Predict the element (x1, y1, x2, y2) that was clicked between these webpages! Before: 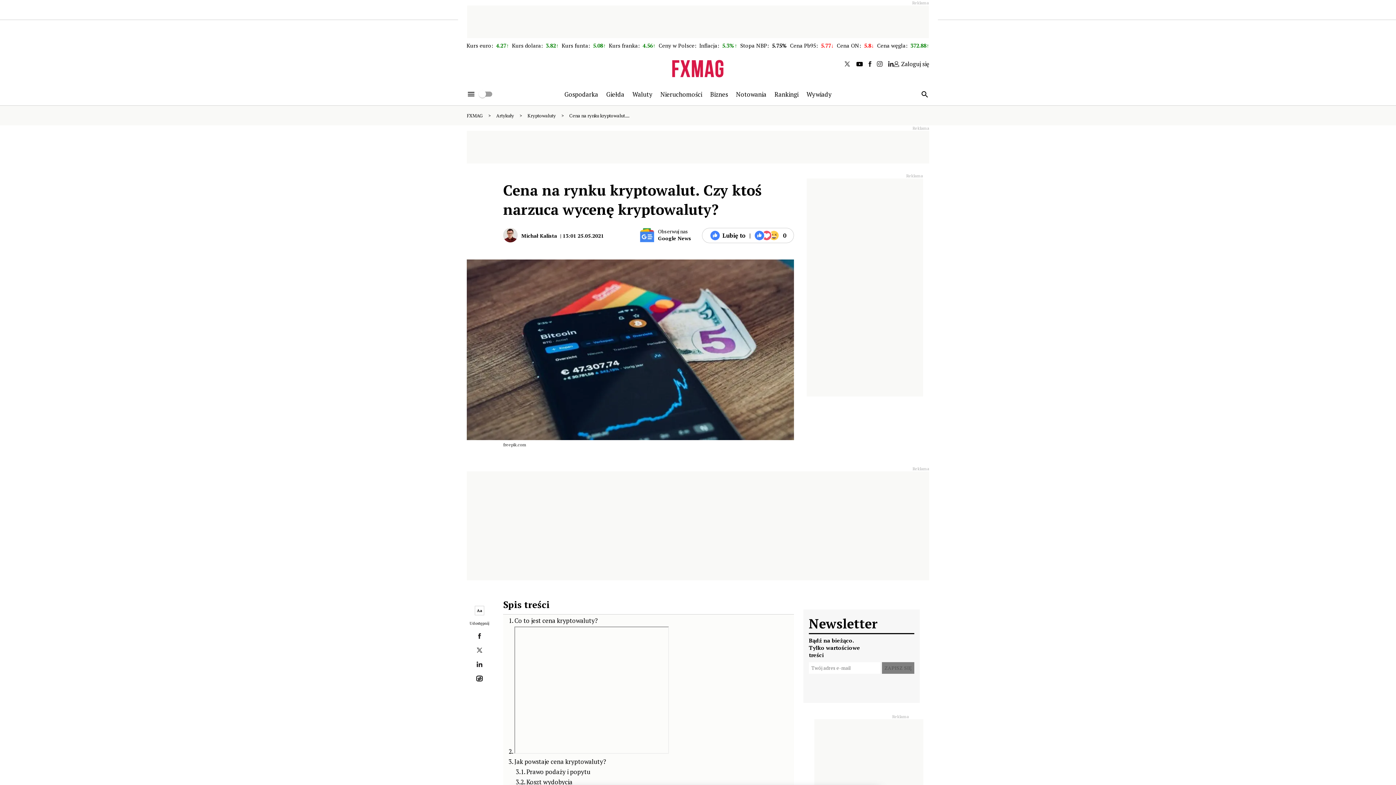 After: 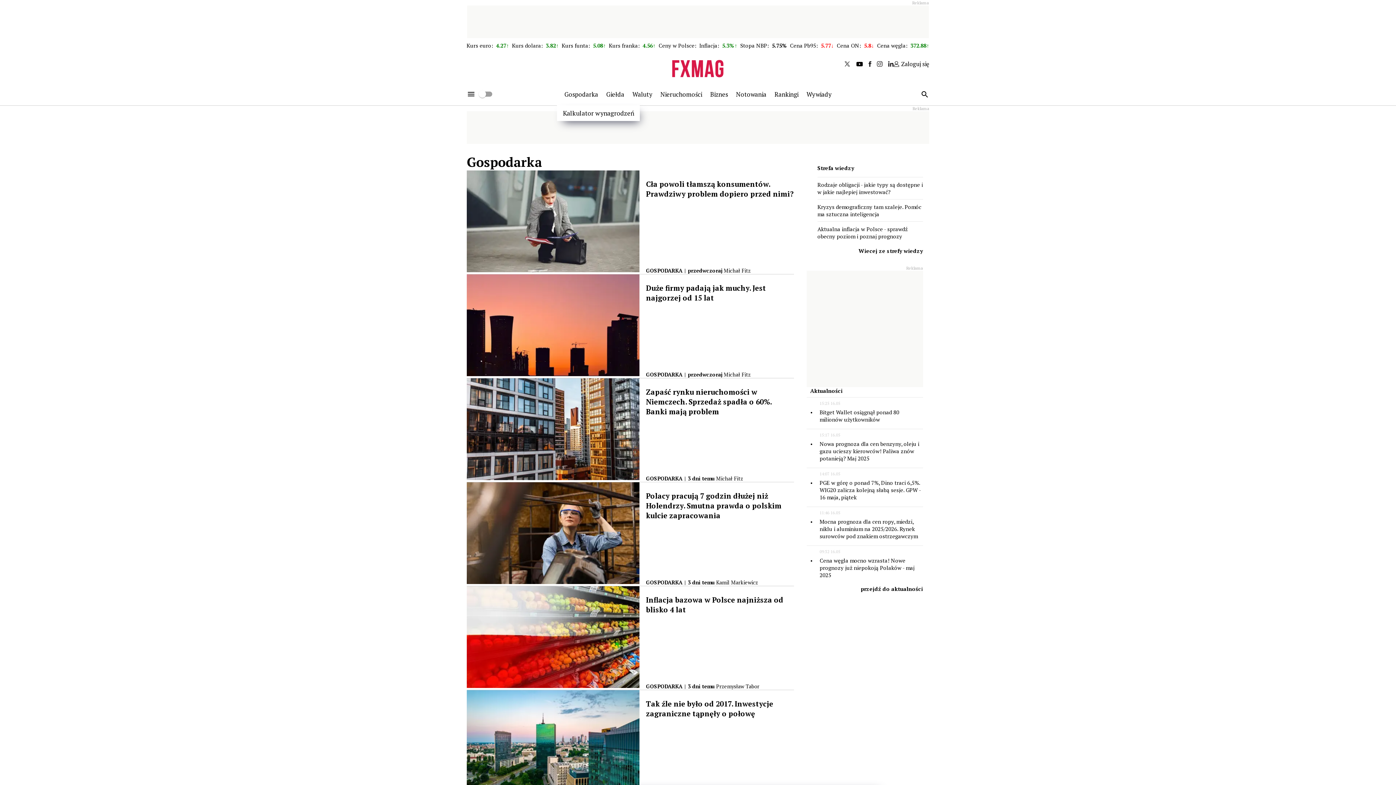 Action: label: Gospodarka bbox: (564, 90, 598, 98)